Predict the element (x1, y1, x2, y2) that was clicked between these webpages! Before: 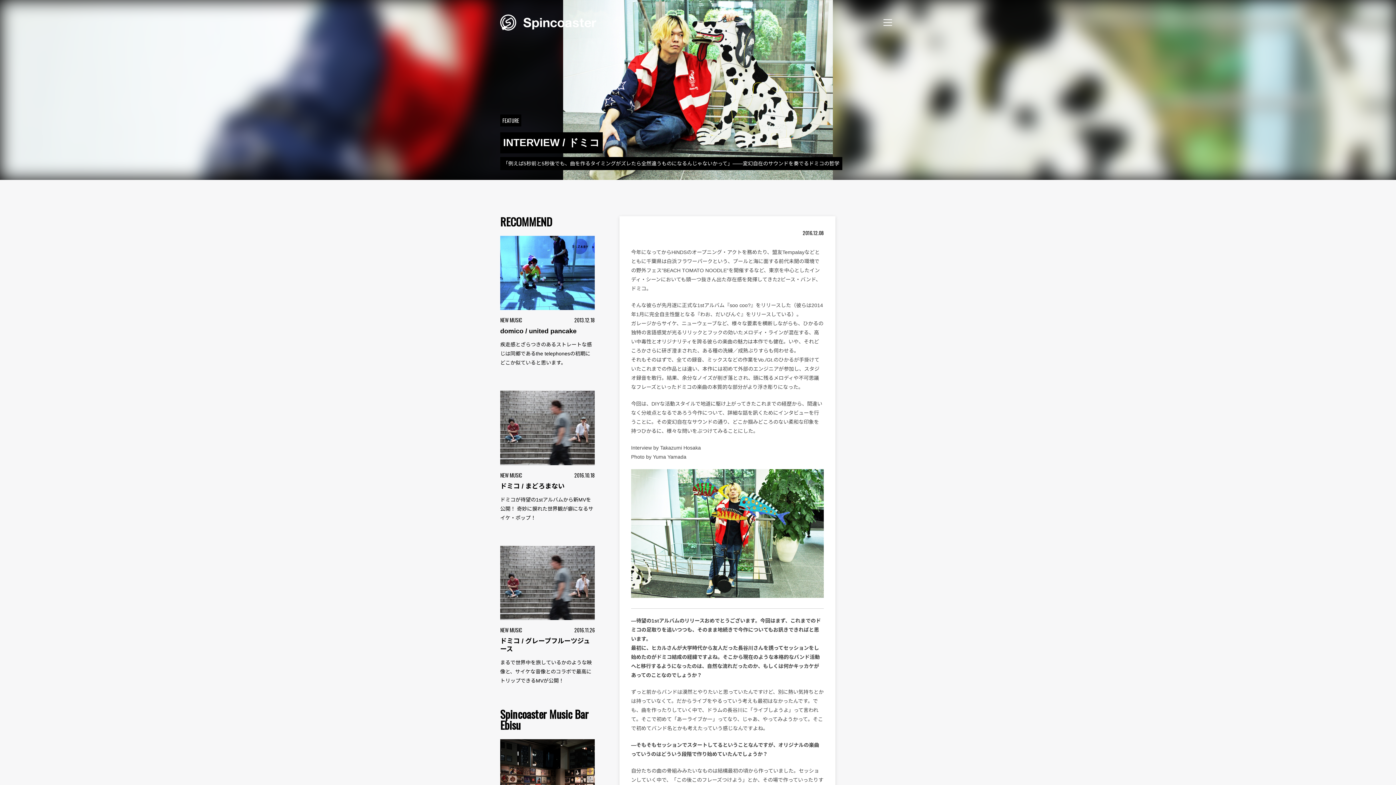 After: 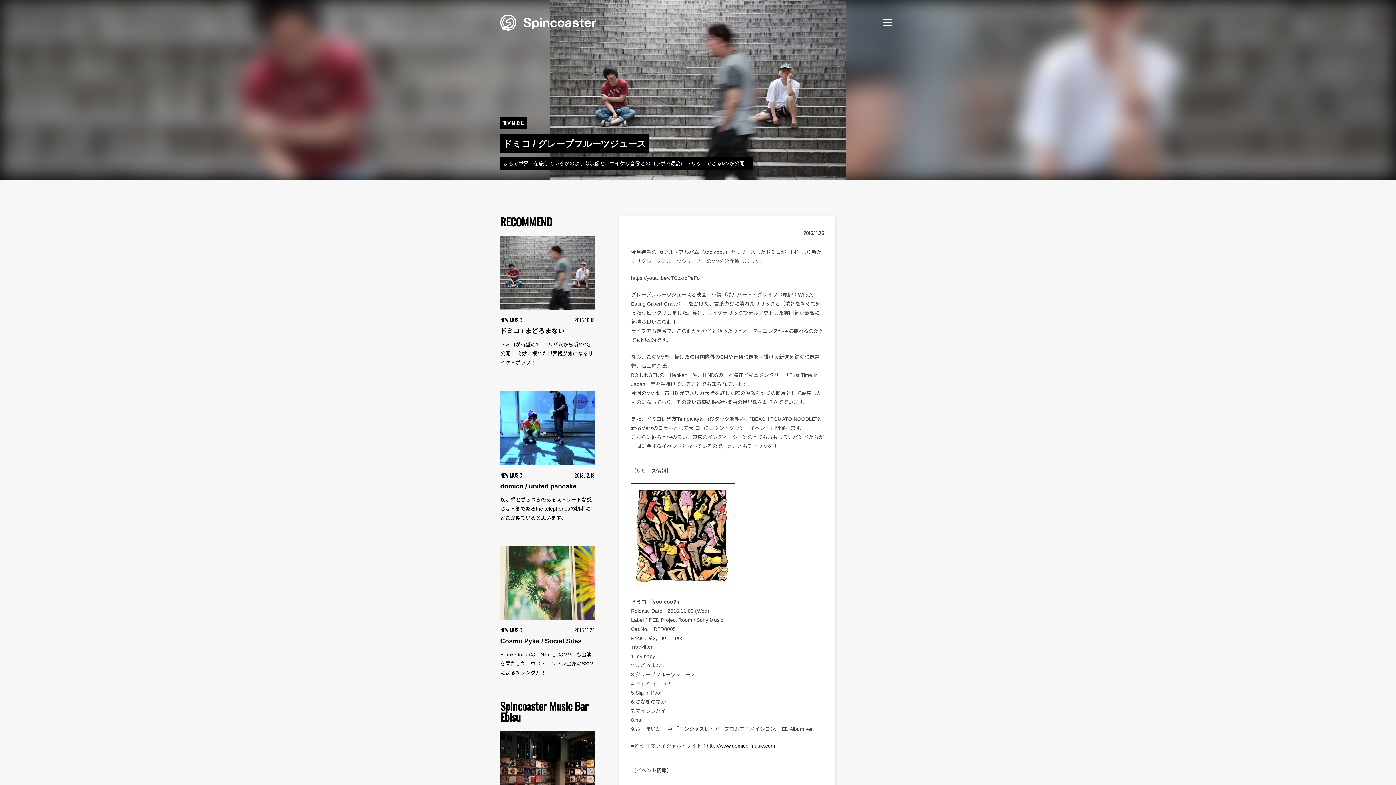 Action: bbox: (500, 546, 594, 685) label: NEW MUSIC
2016.11.26
ドミコ / グレープフルーツジュース

まるで世界中を旅しているかのような映像と、サイケな音像とのコラボで最高にトリップできるMVが公開！